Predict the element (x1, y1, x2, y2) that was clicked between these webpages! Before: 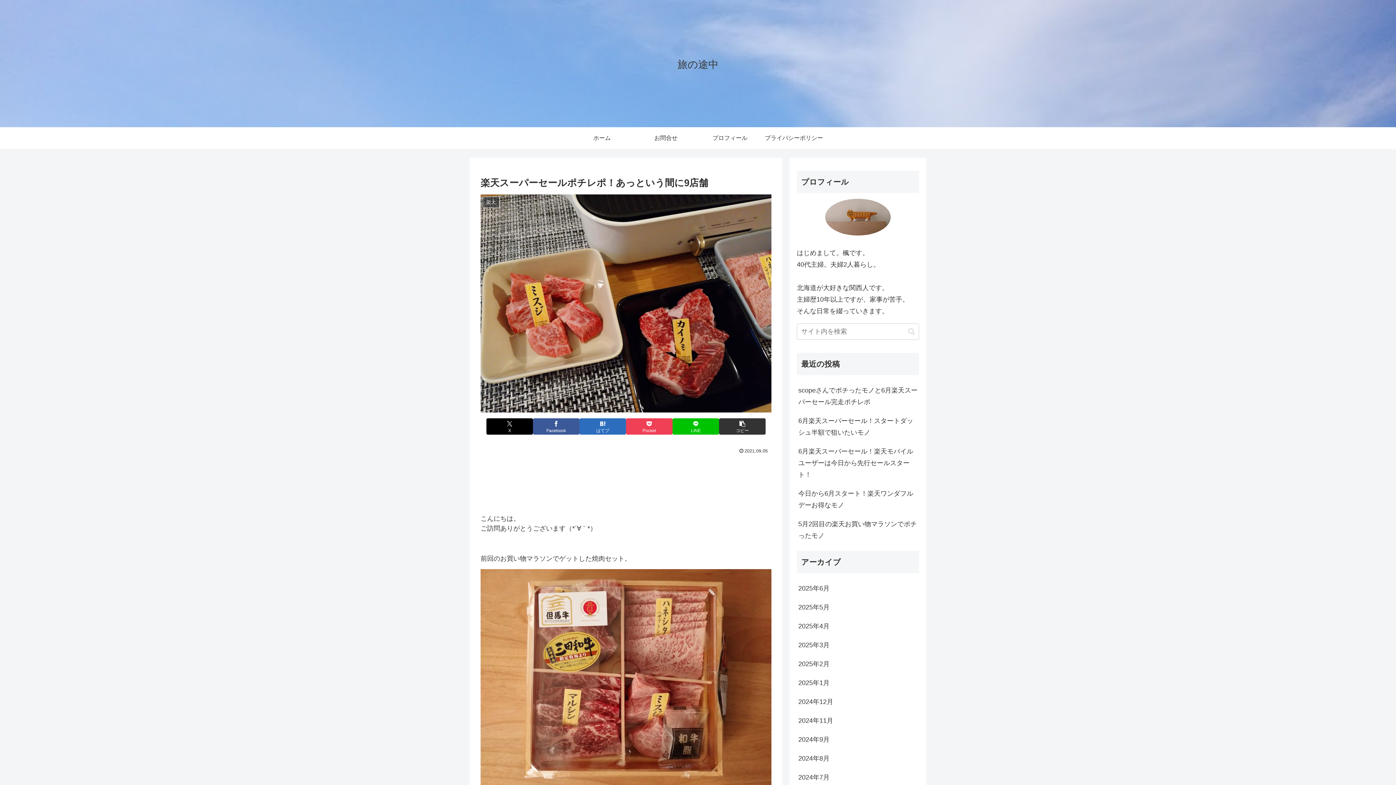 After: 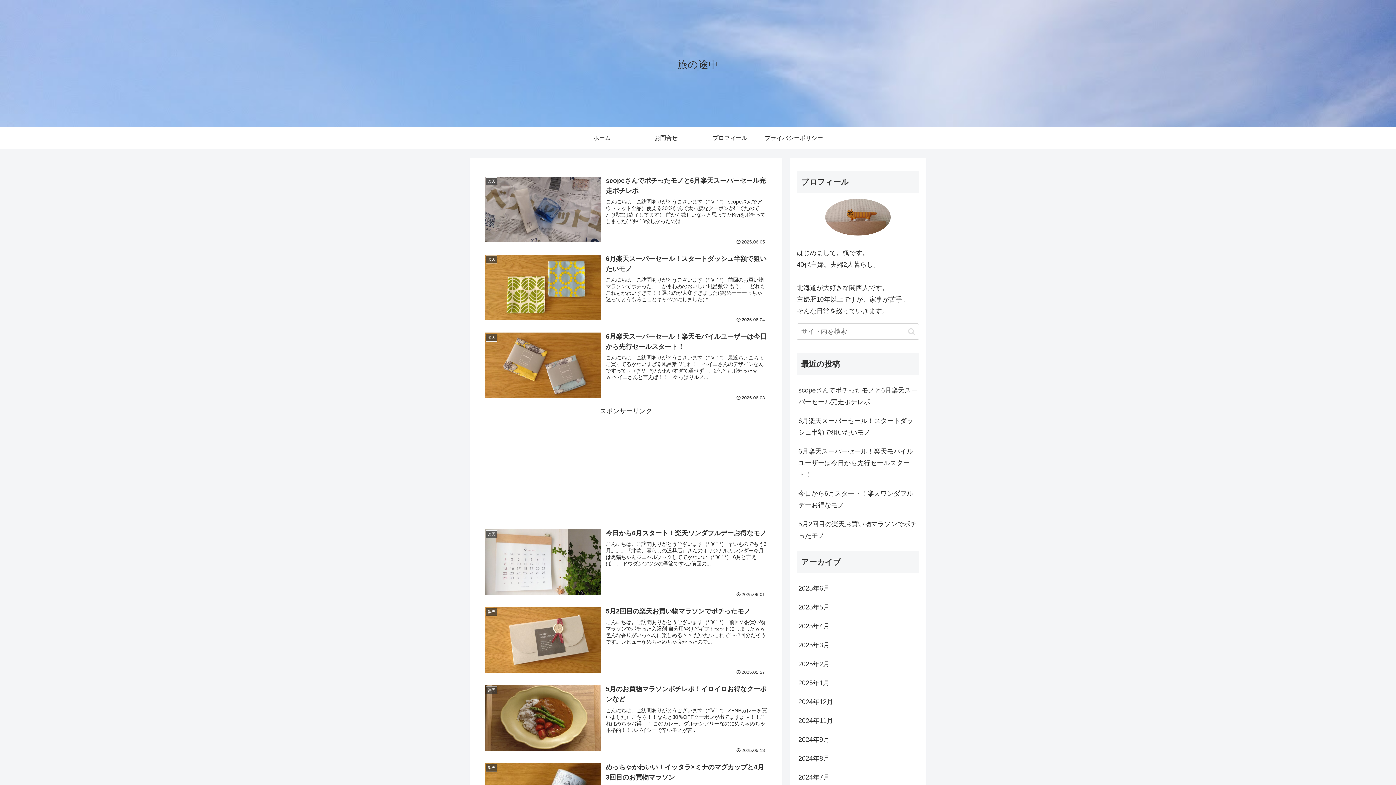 Action: bbox: (671, 62, 725, 69) label: 旅の途中